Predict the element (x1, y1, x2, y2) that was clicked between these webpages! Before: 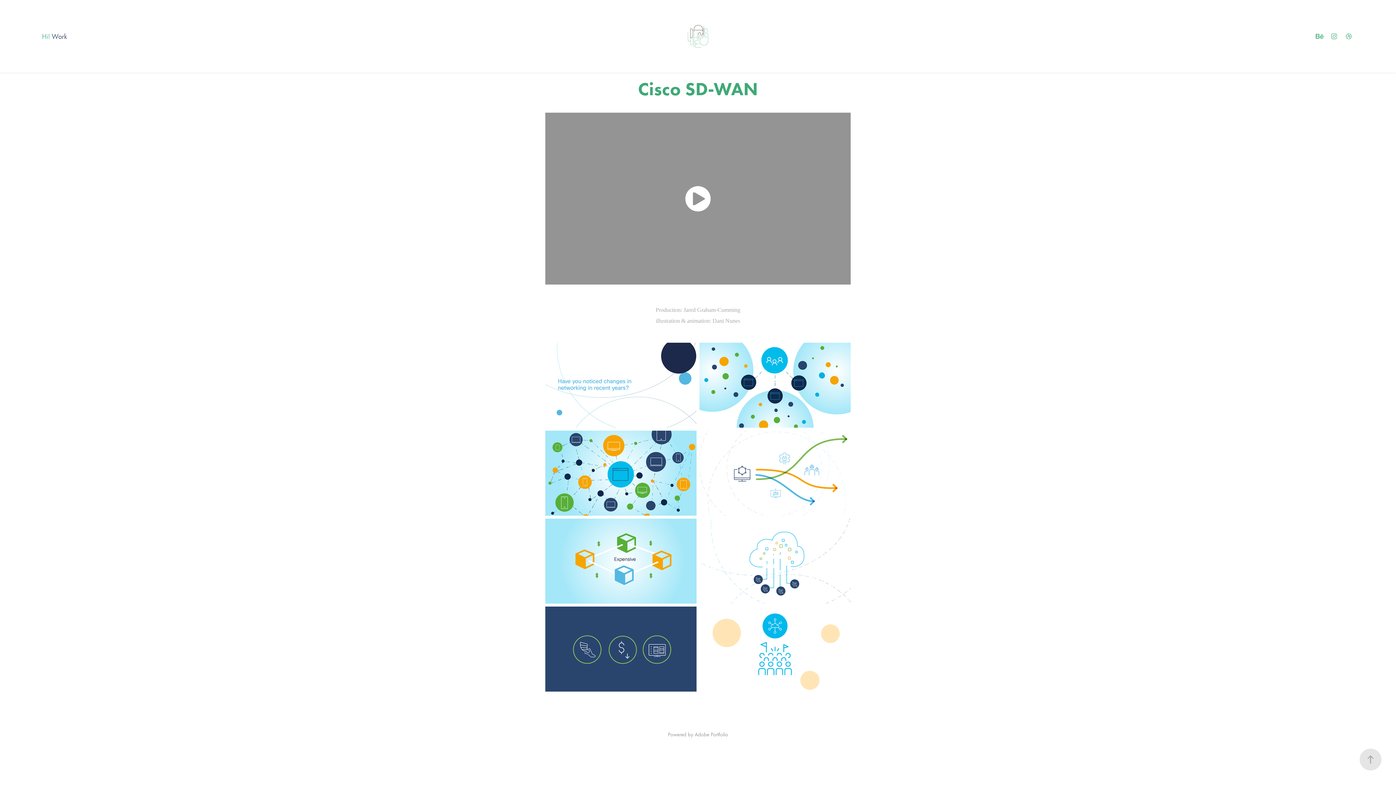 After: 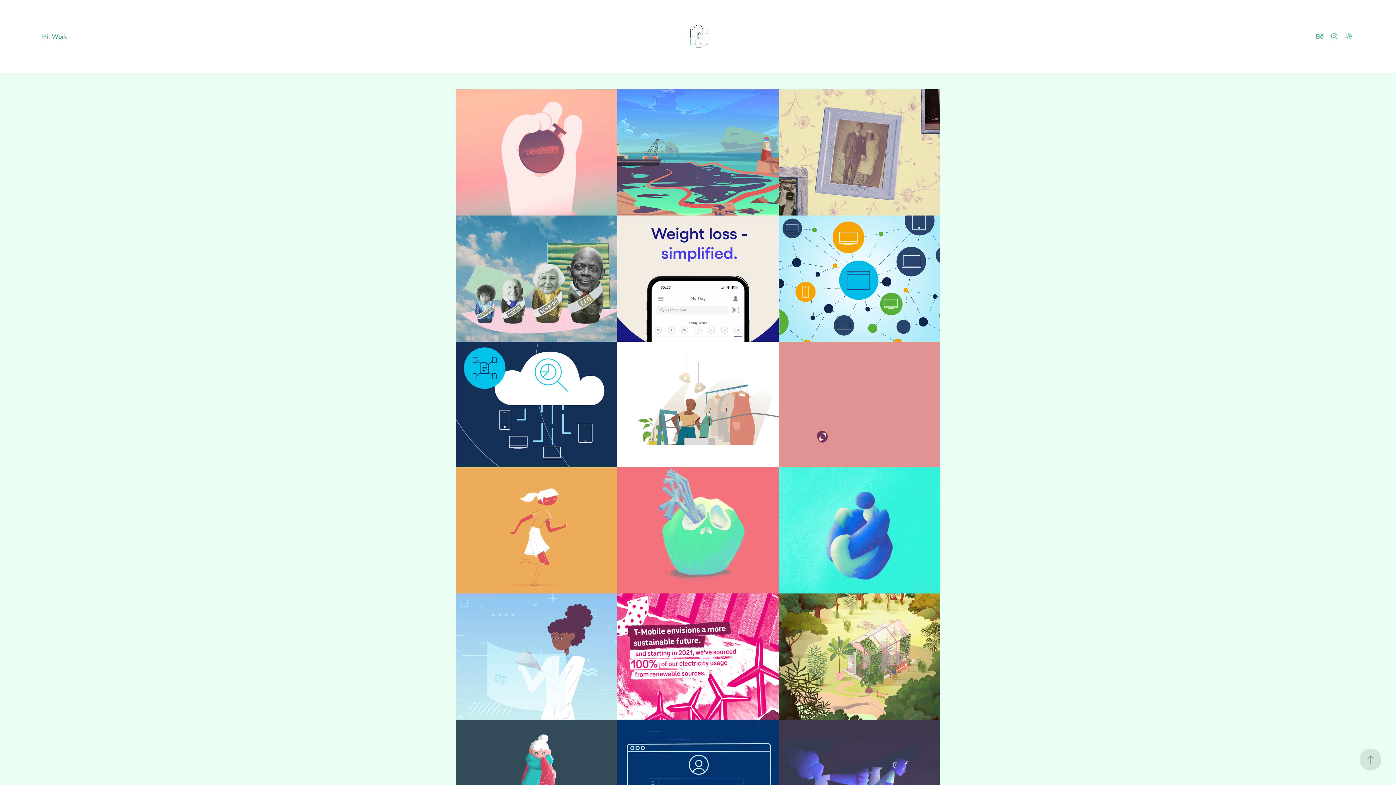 Action: bbox: (51, 32, 66, 40) label: Work